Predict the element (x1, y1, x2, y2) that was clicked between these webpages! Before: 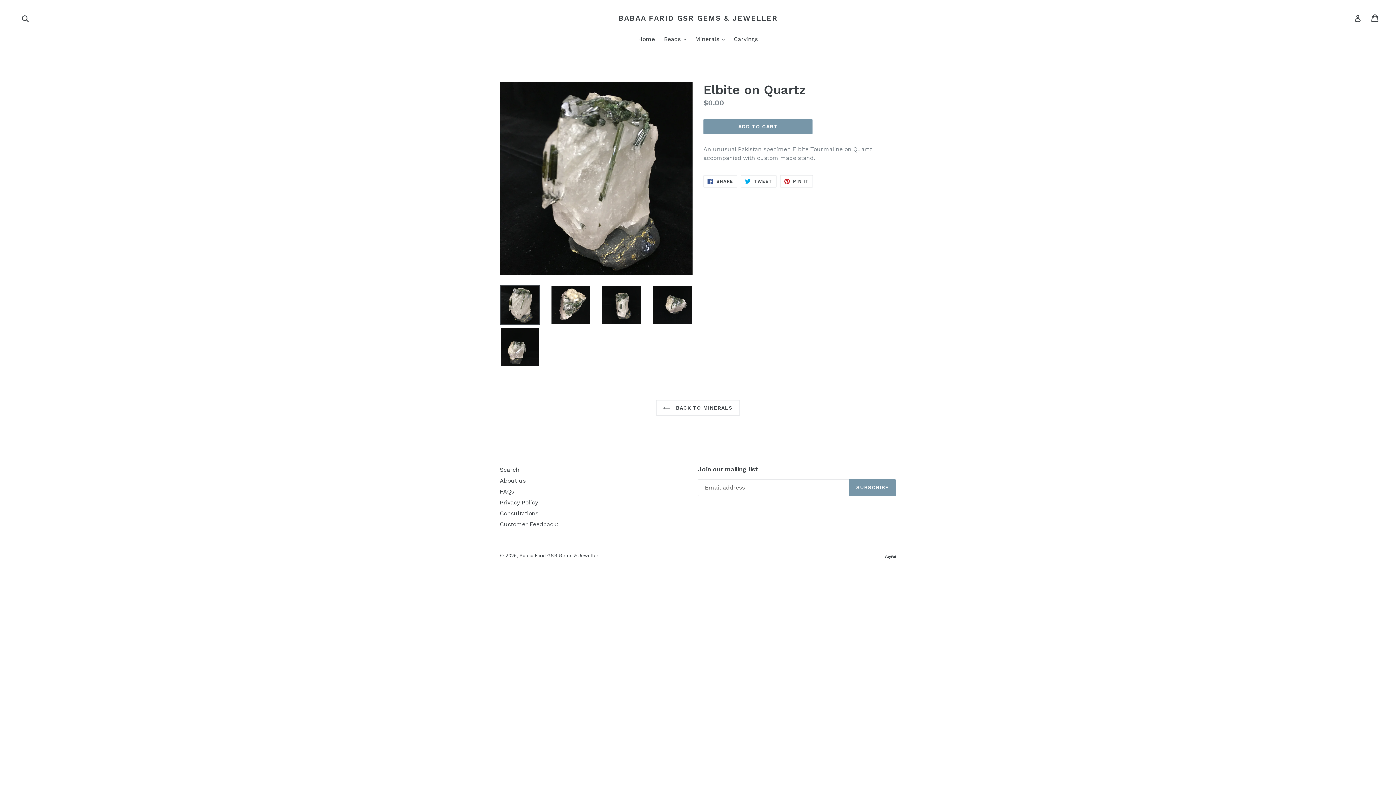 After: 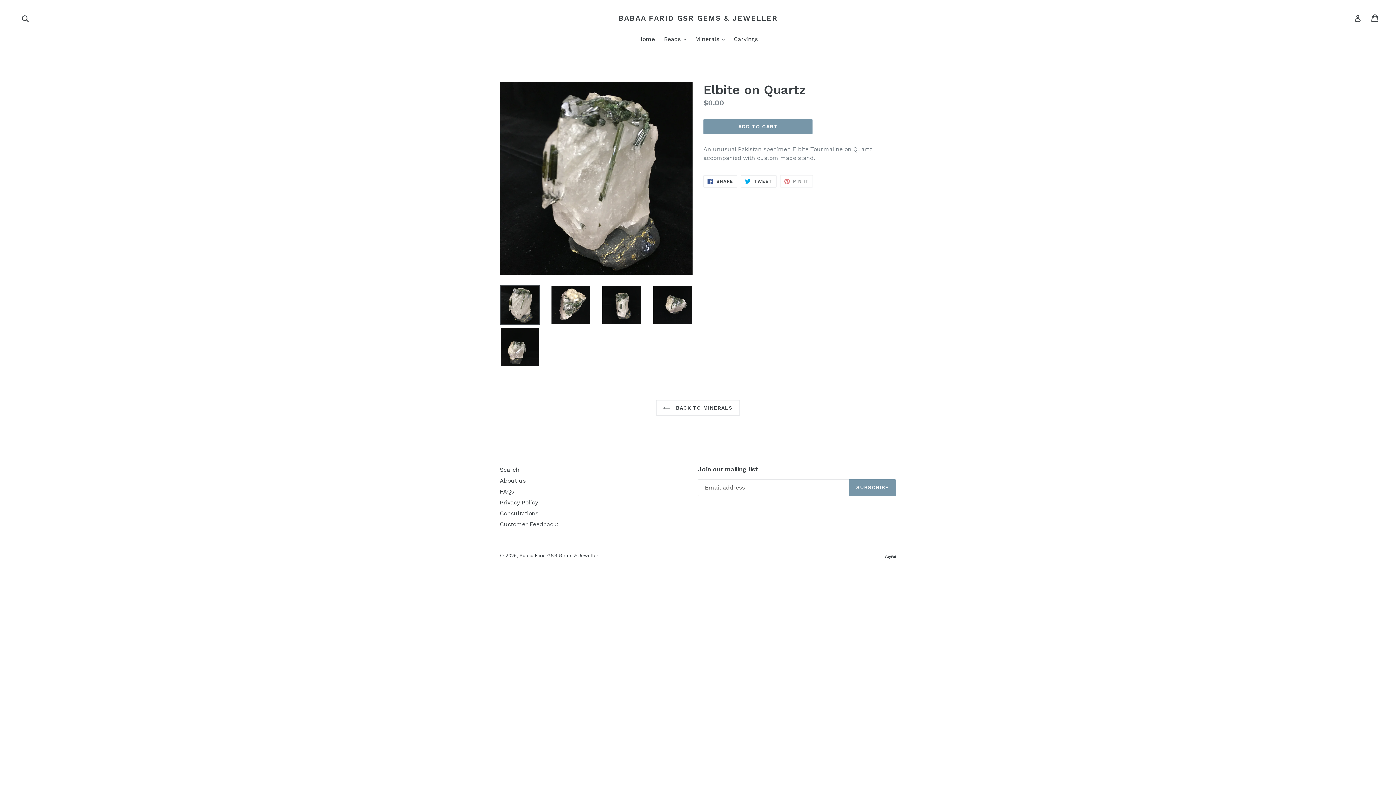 Action: label:  PIN IT
PIN ON PINTEREST bbox: (780, 175, 813, 187)